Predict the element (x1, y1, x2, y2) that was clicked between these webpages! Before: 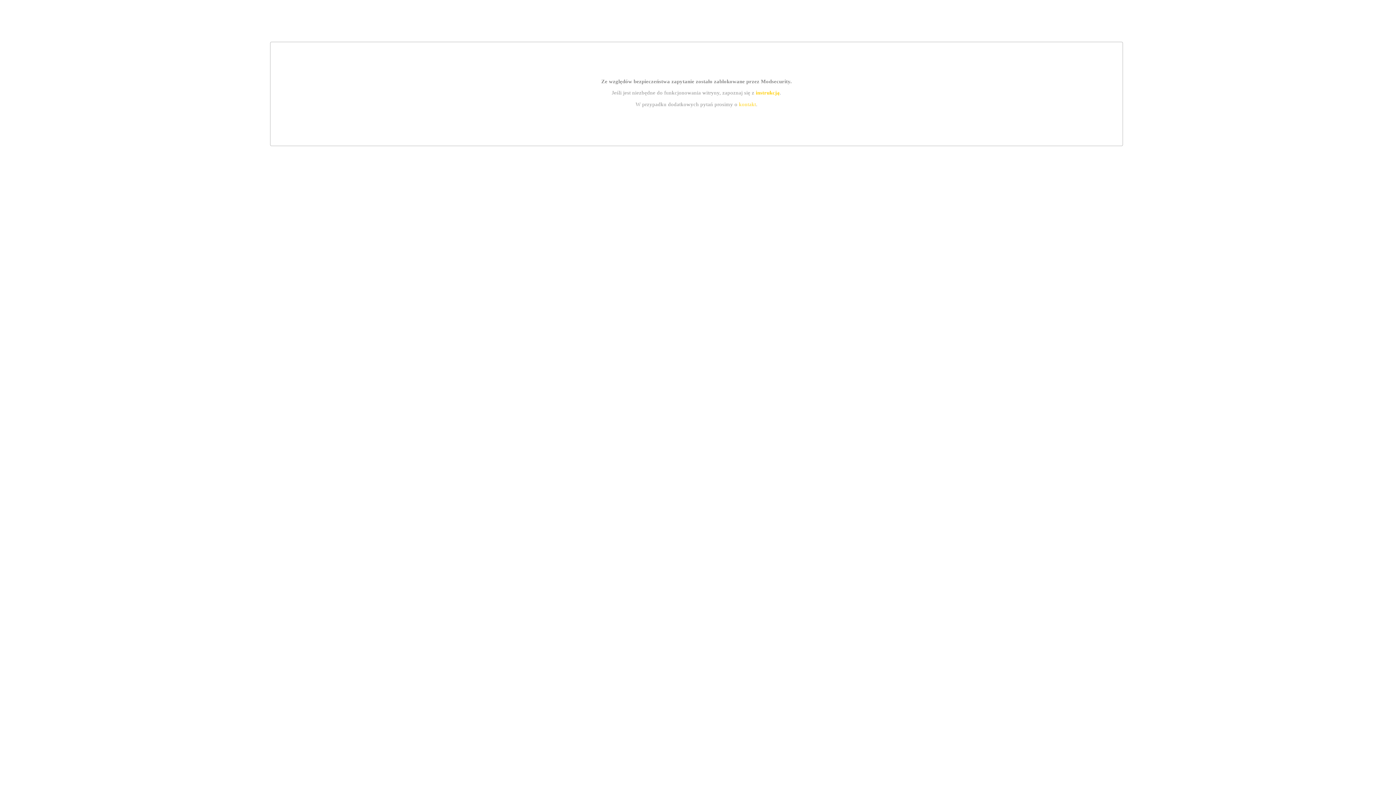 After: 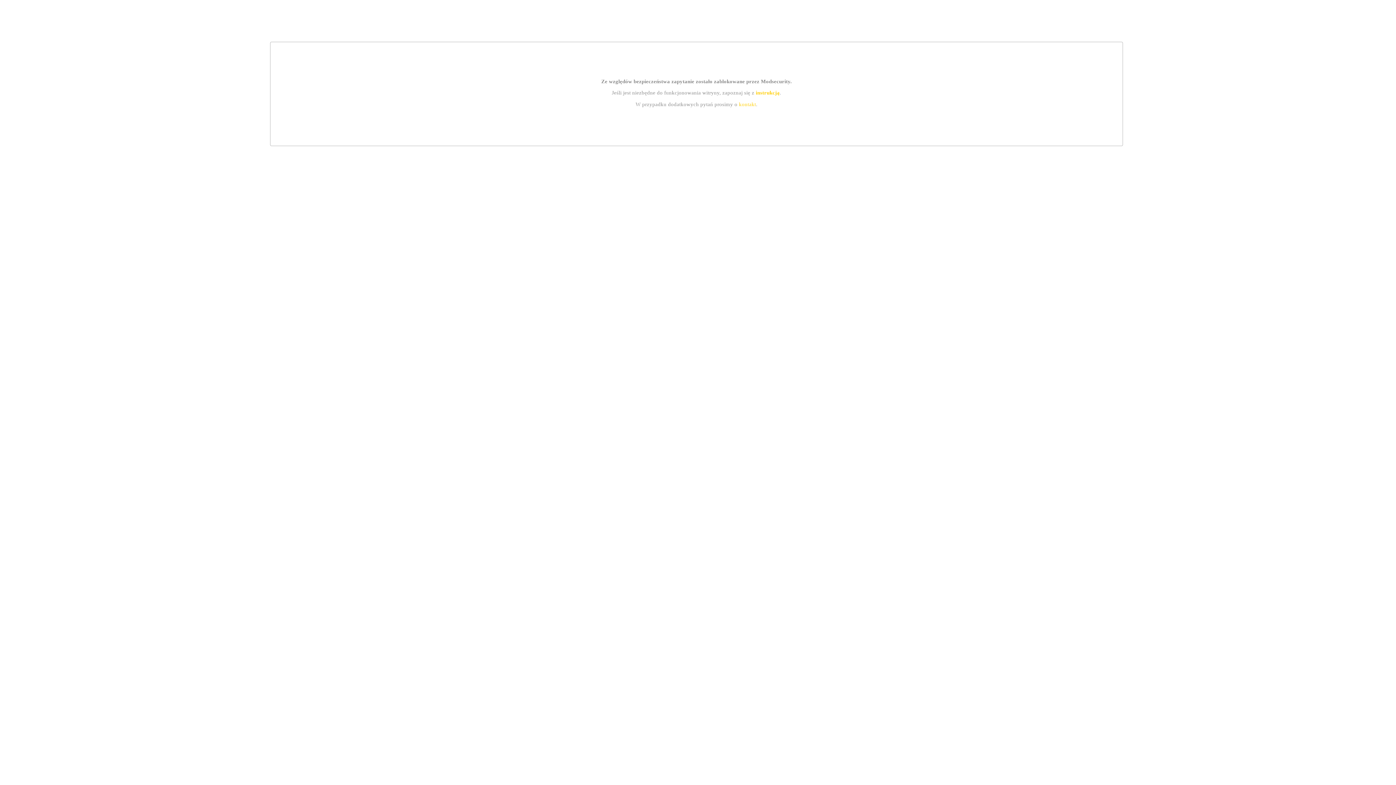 Action: bbox: (739, 101, 756, 107) label: kontakt